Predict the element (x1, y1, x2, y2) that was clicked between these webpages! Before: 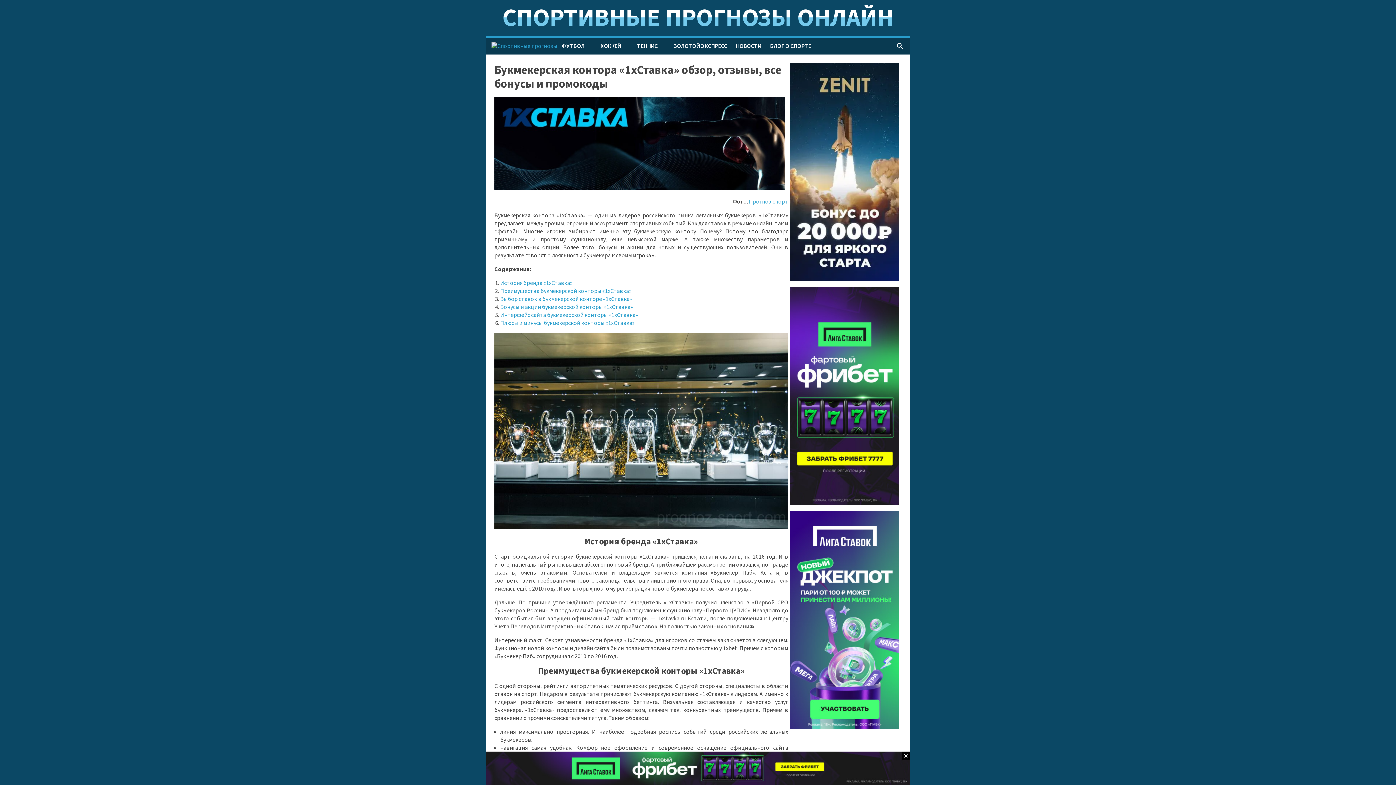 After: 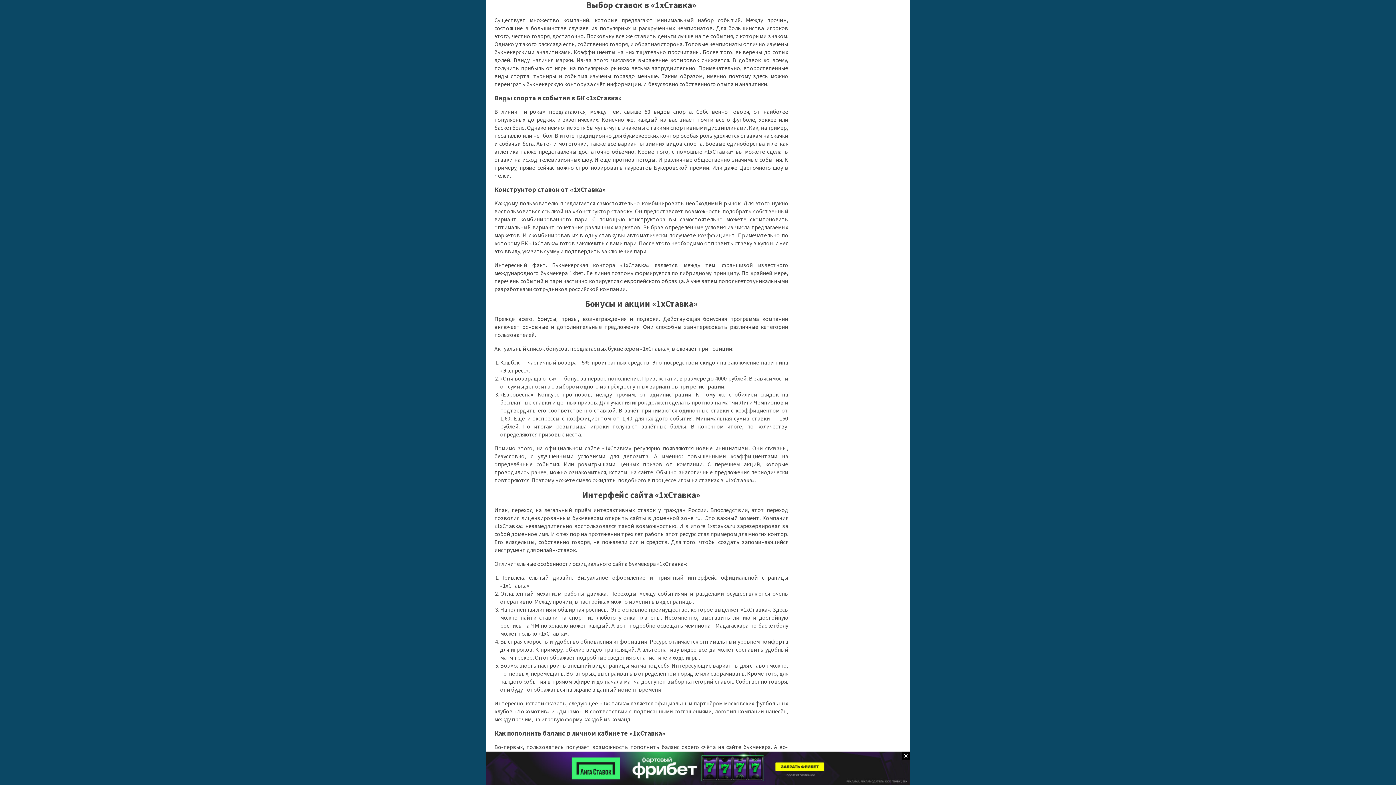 Action: label: Выбор ставок в букмекерской конторе «1хСтавка» bbox: (500, 295, 632, 303)